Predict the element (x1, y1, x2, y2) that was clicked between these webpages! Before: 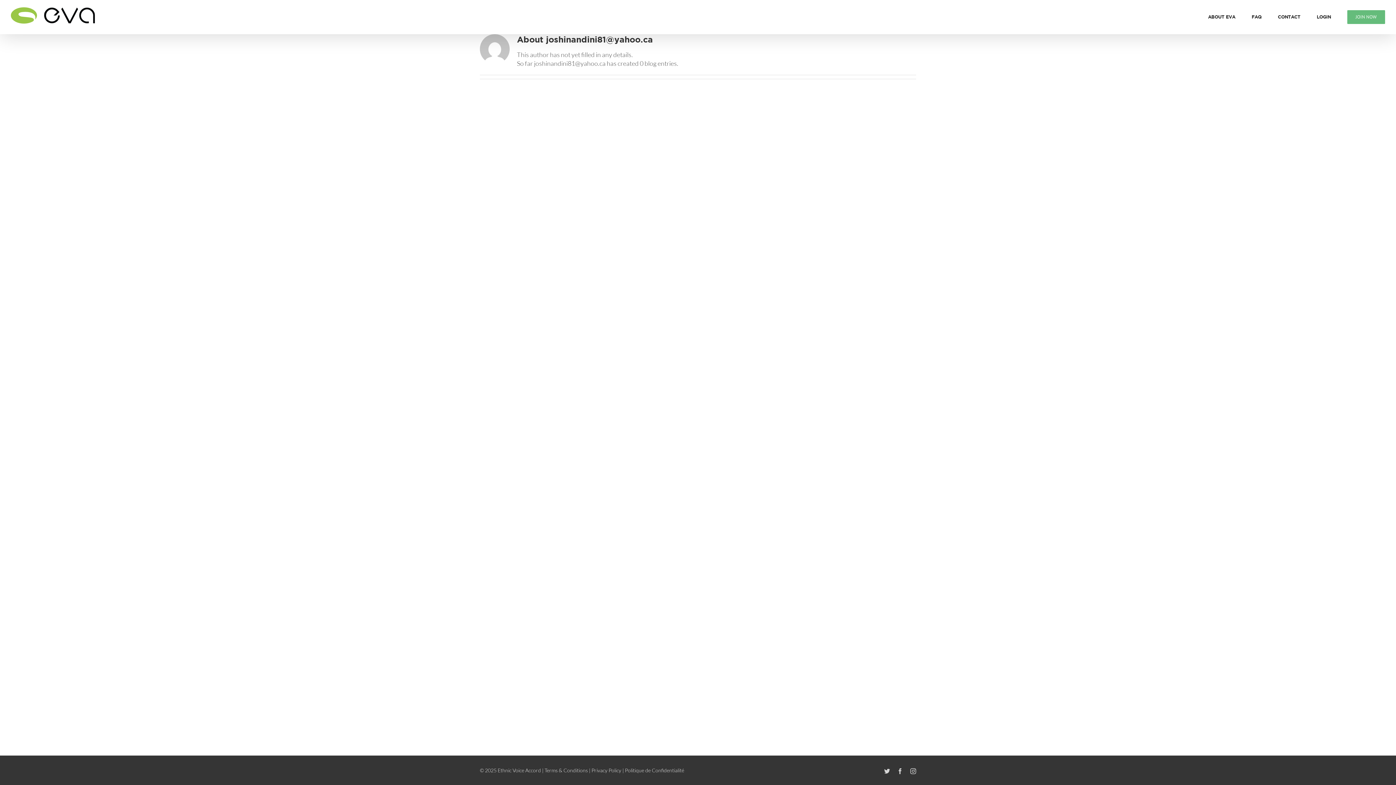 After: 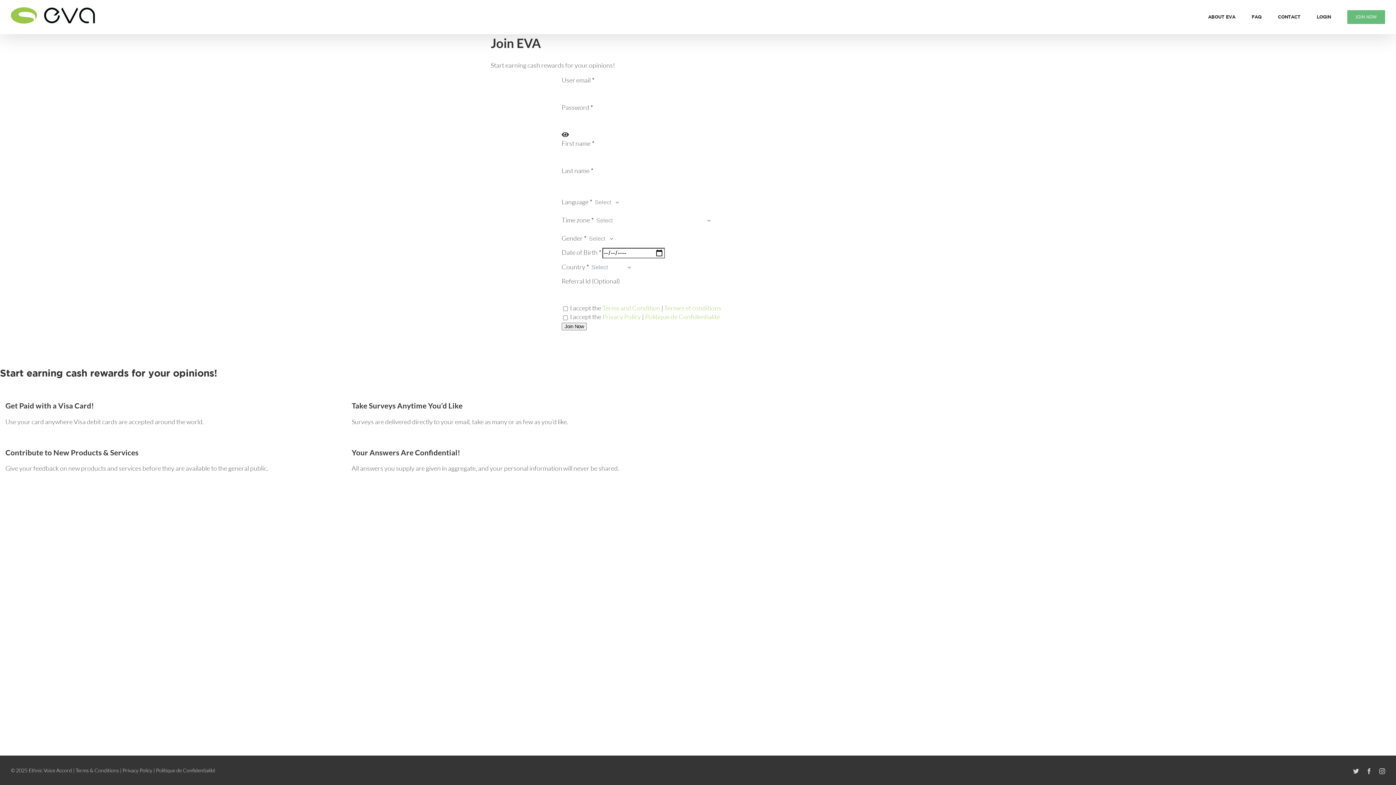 Action: bbox: (1347, 0, 1385, 34) label: JOIN NOW